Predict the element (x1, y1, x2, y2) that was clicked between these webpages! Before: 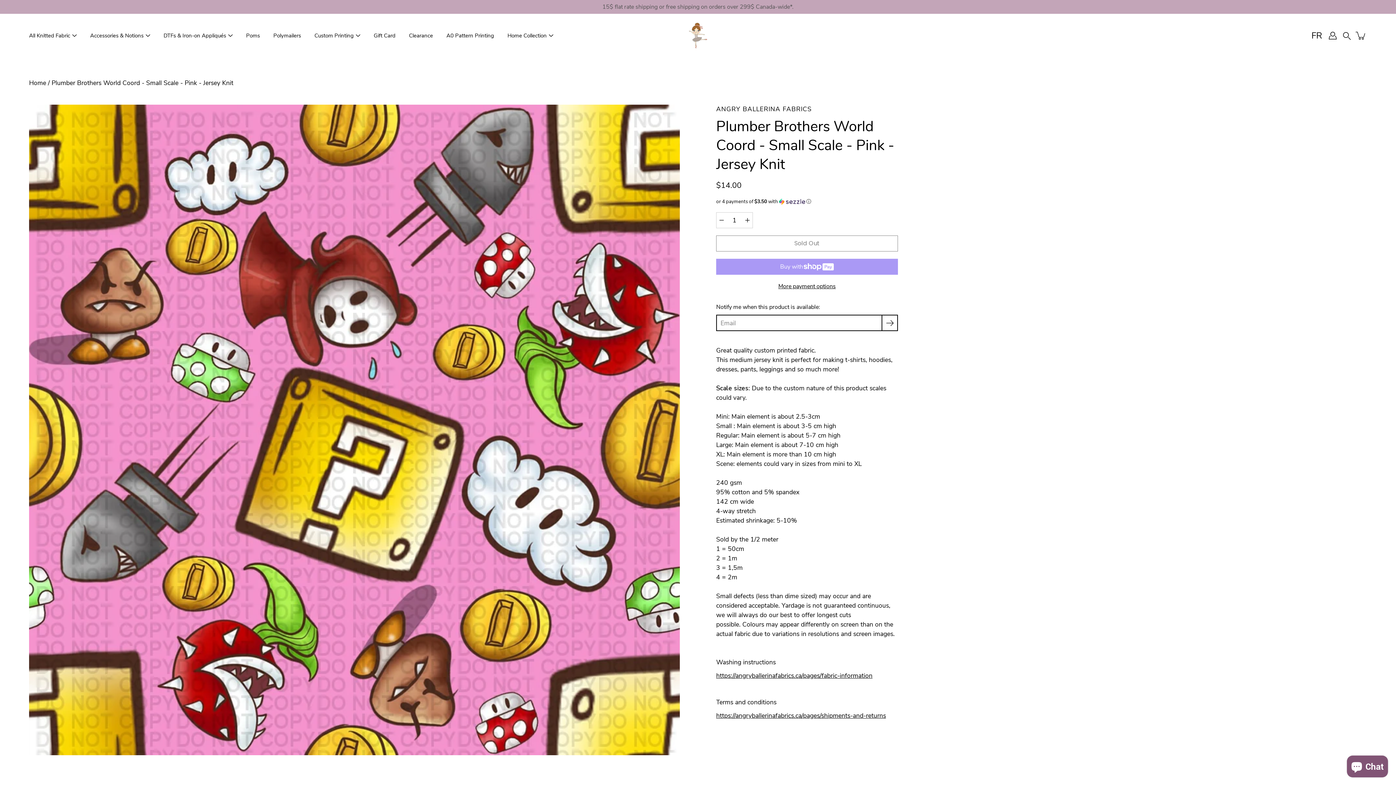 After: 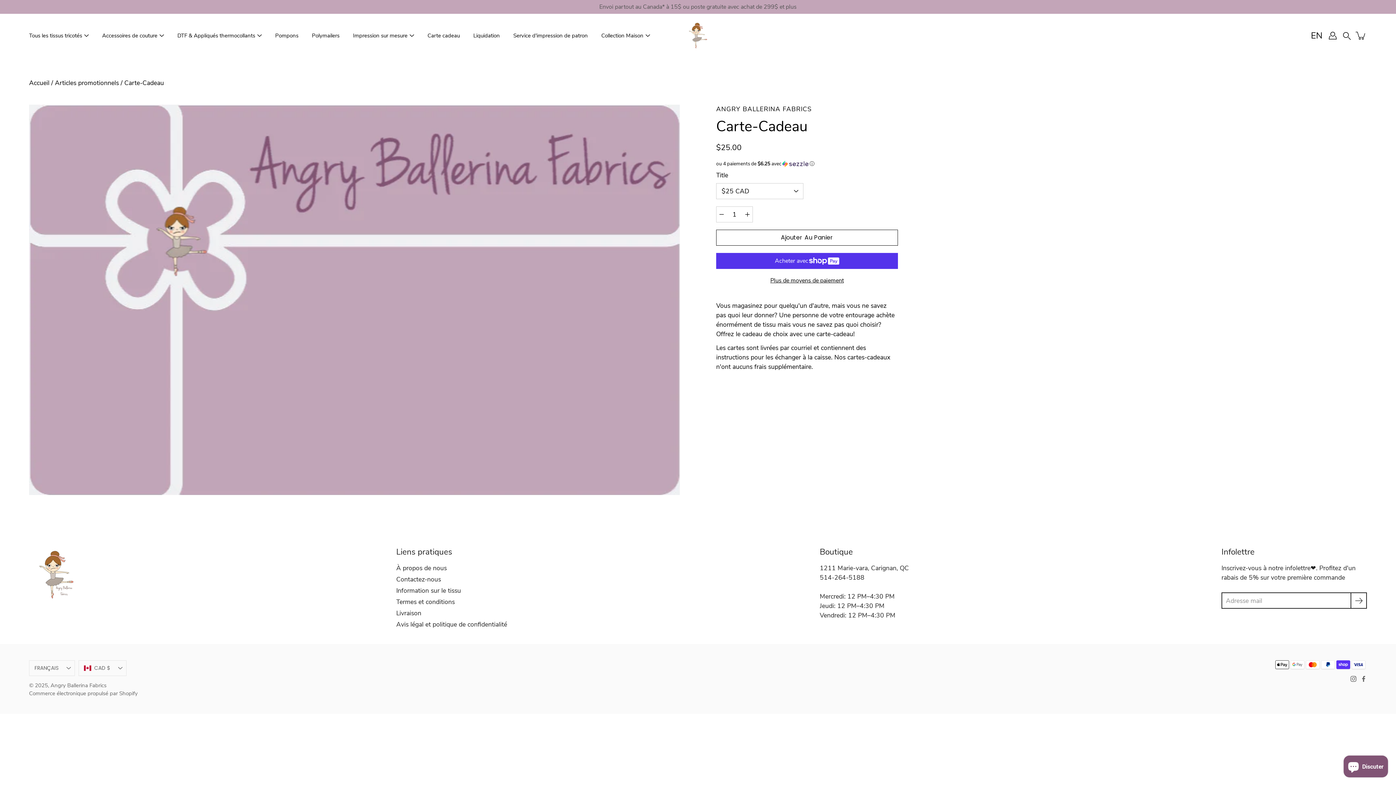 Action: label: Gift Card bbox: (373, 31, 395, 40)